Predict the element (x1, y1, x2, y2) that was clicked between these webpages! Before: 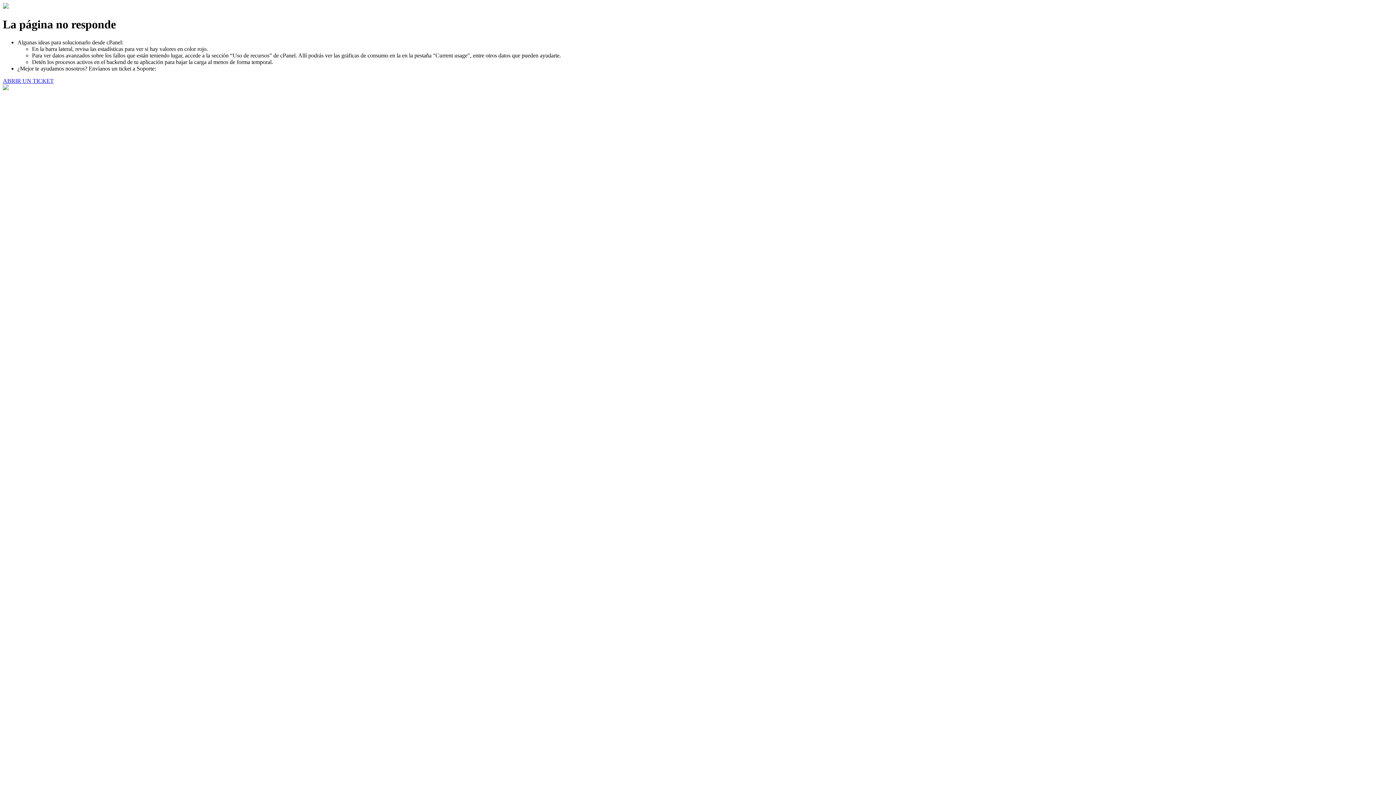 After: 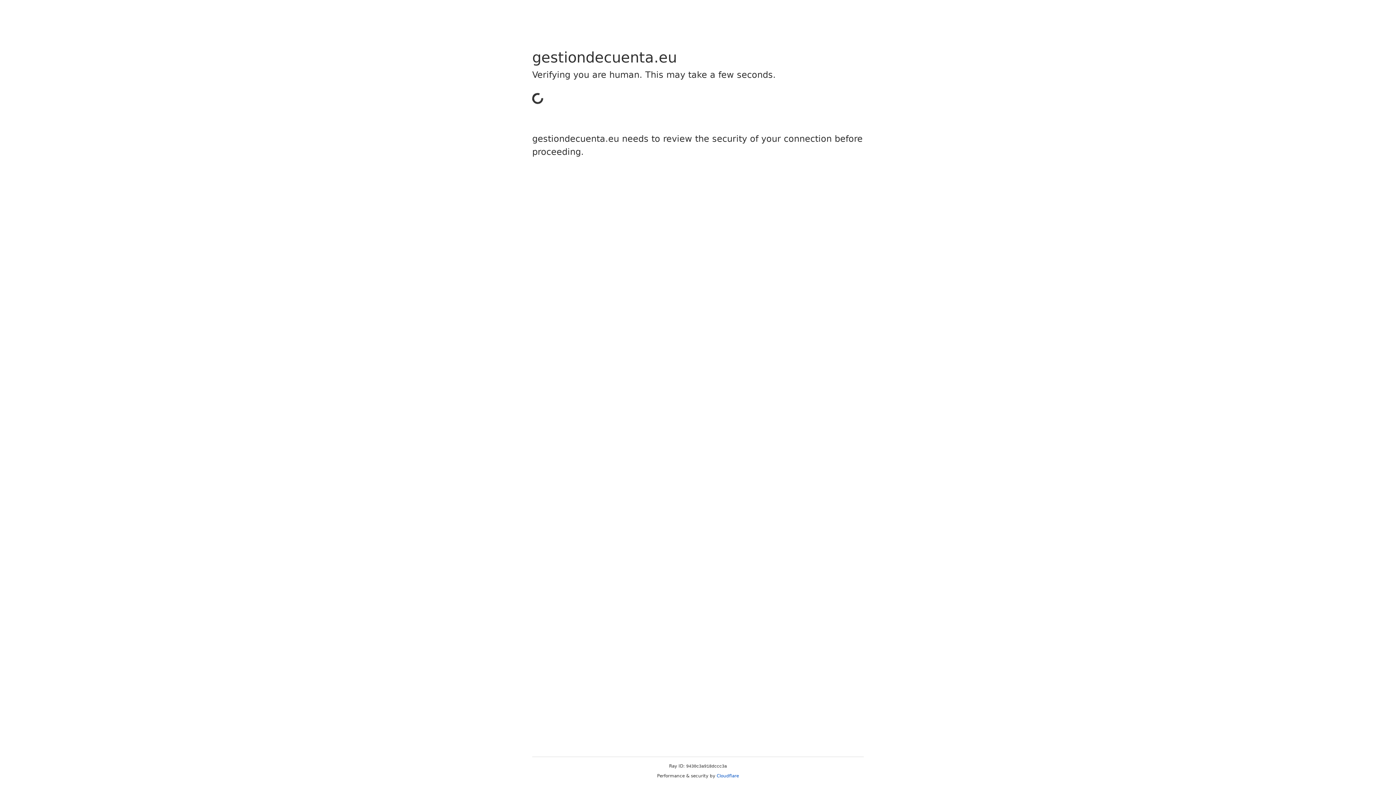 Action: bbox: (2, 77, 53, 83) label: ABRIR UN TICKET